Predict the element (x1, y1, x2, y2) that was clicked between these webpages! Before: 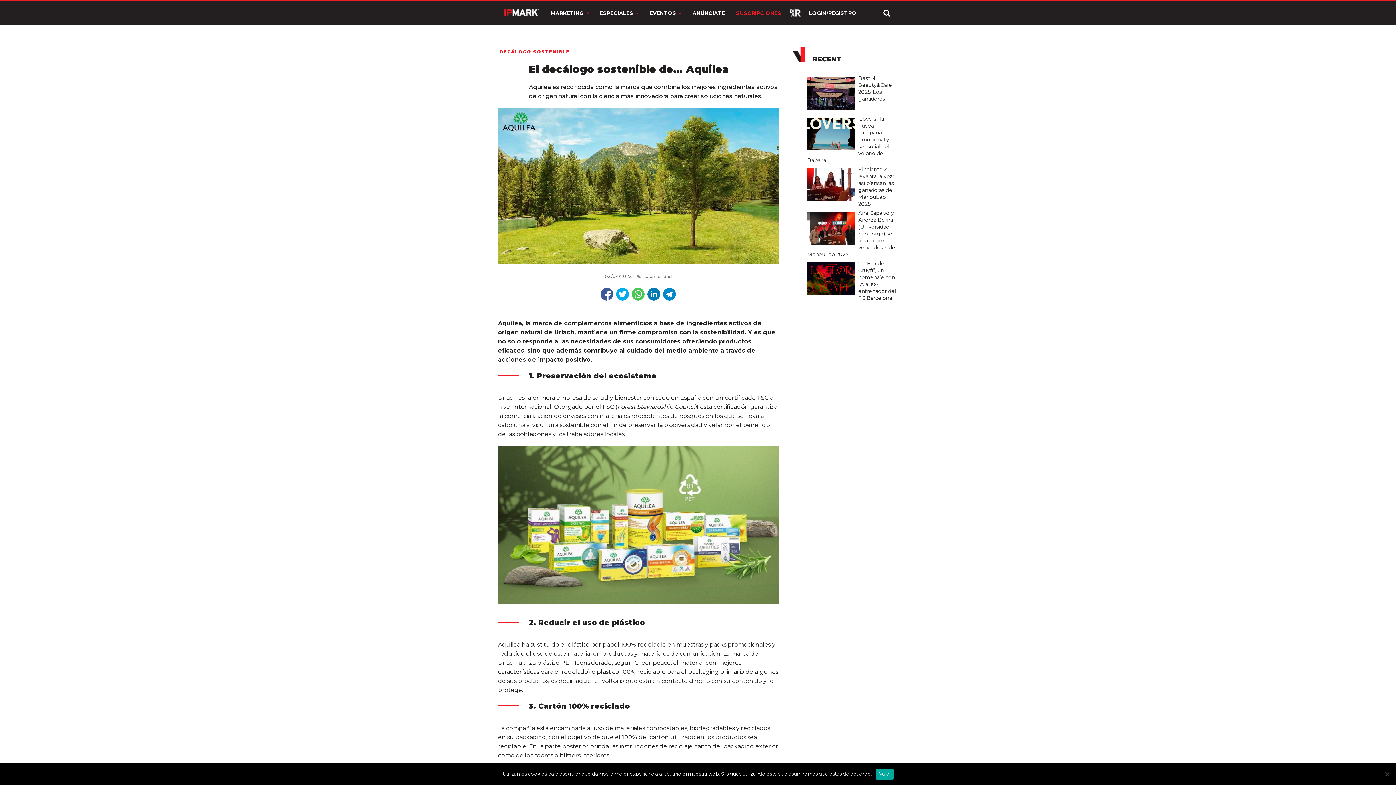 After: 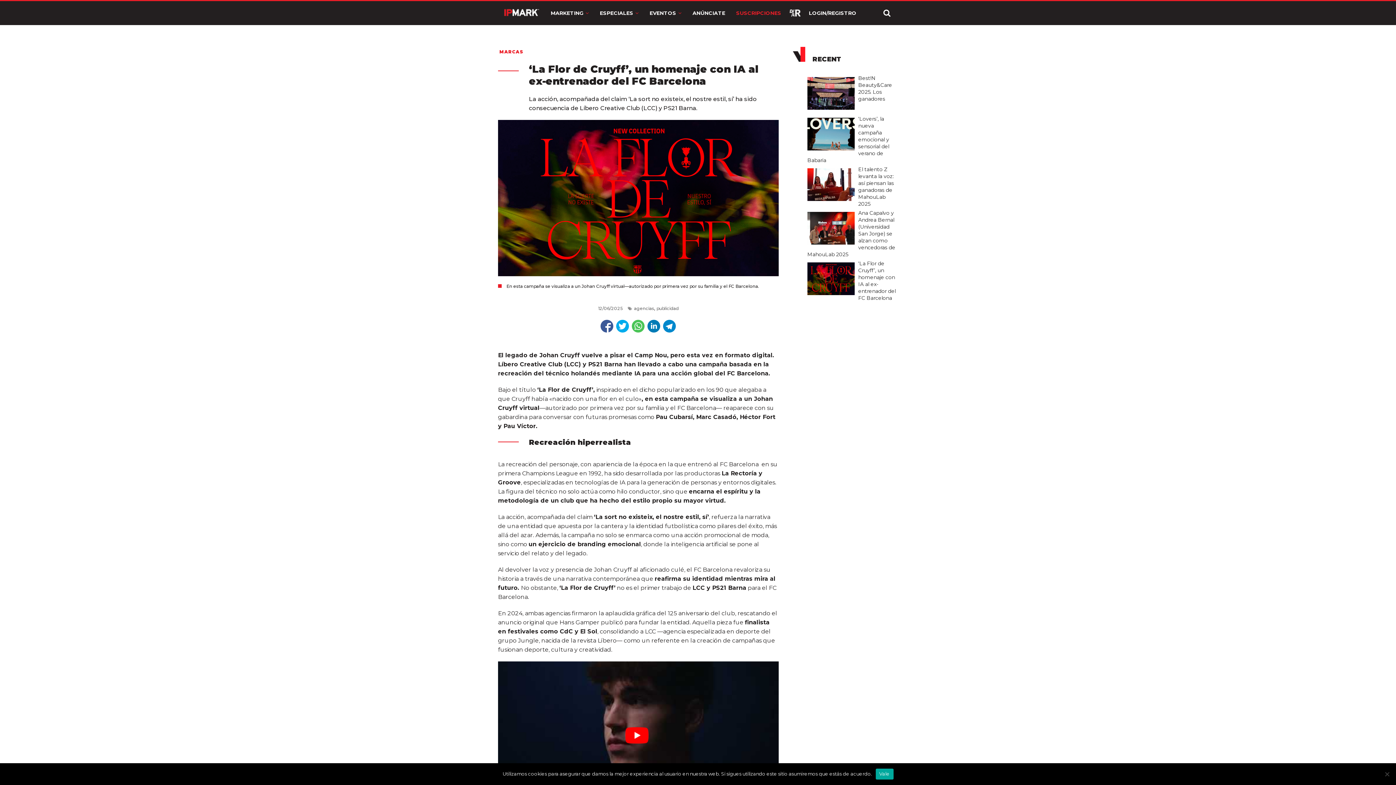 Action: label: ‘La Flor de Cruyff’, un homenaje con IA al ex-entrenador del FC Barcelona bbox: (858, 260, 895, 301)